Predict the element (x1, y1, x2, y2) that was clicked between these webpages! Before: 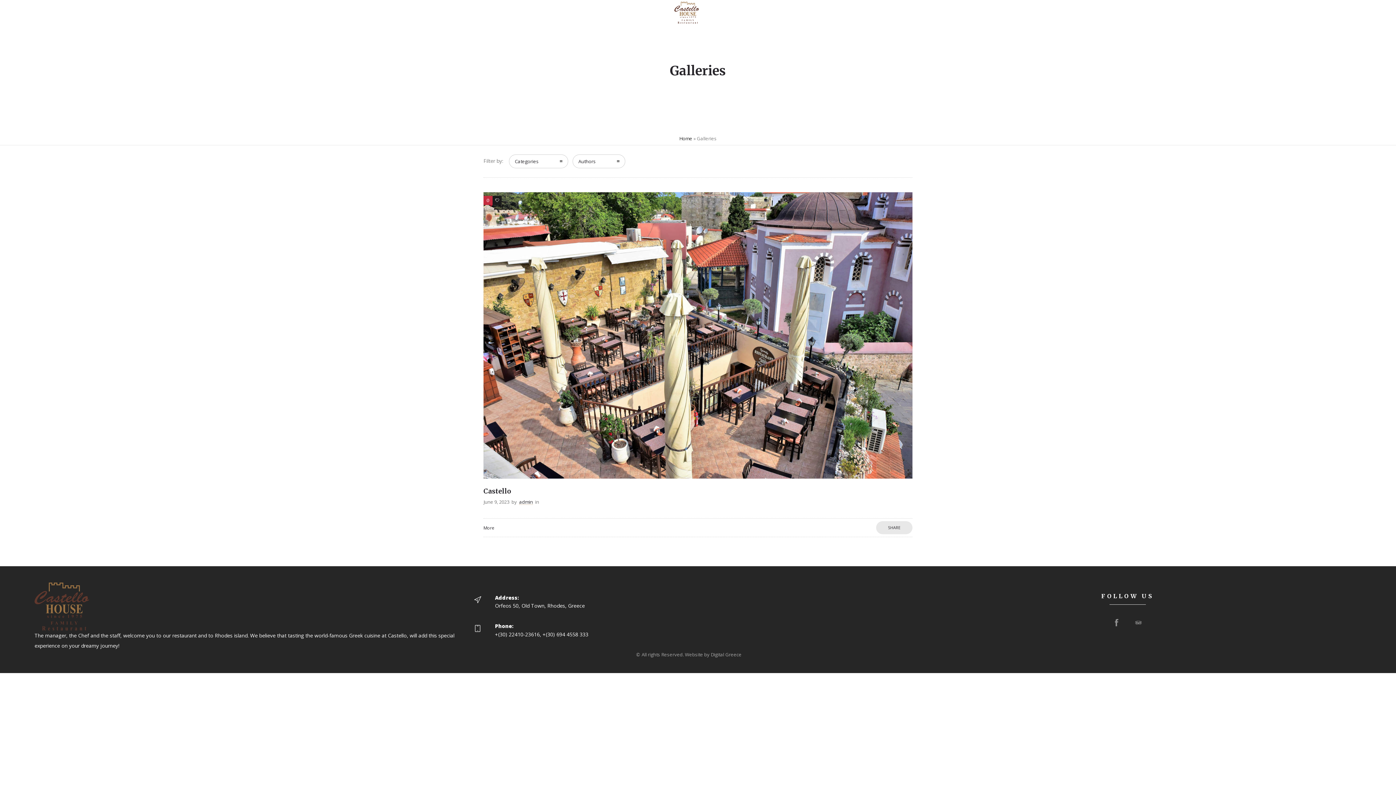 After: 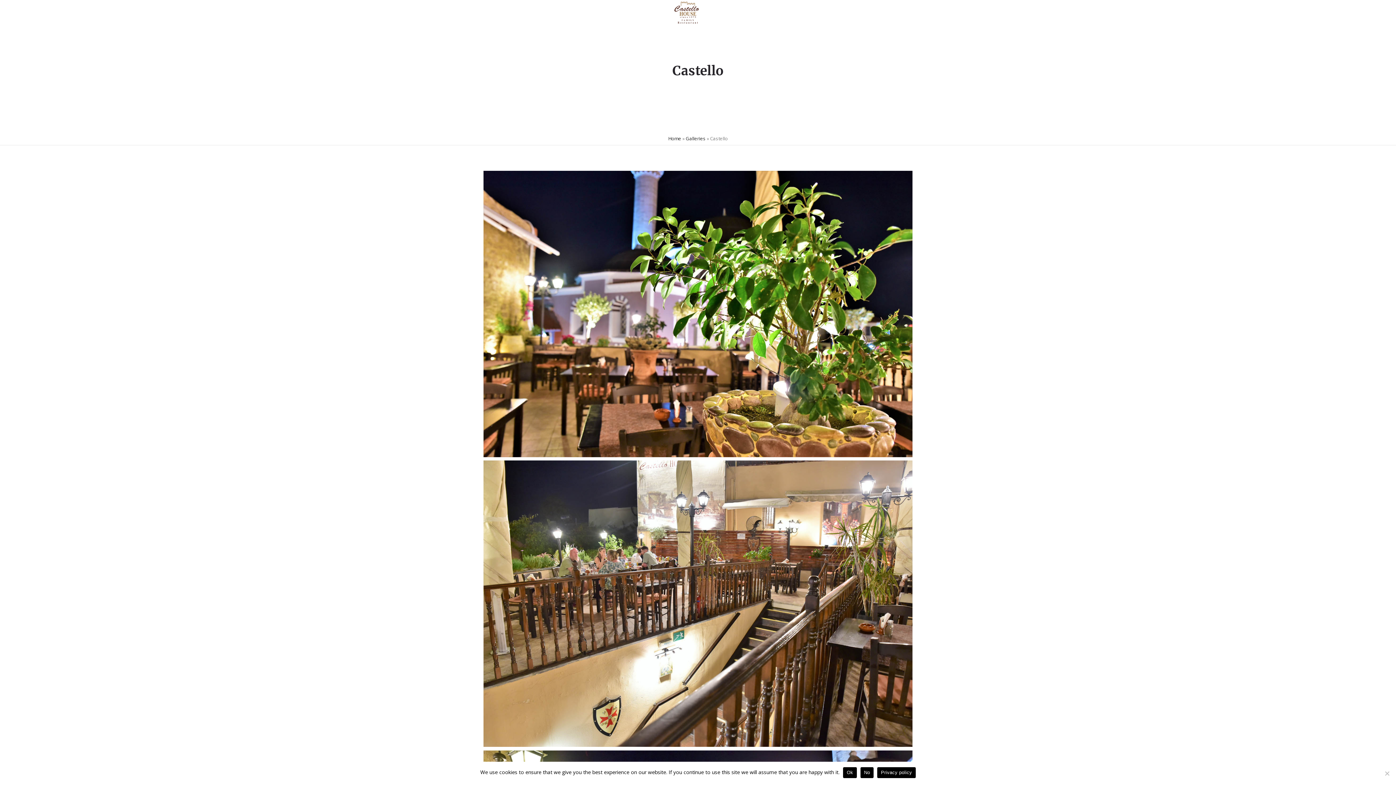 Action: bbox: (483, 196, 492, 205) label: 0